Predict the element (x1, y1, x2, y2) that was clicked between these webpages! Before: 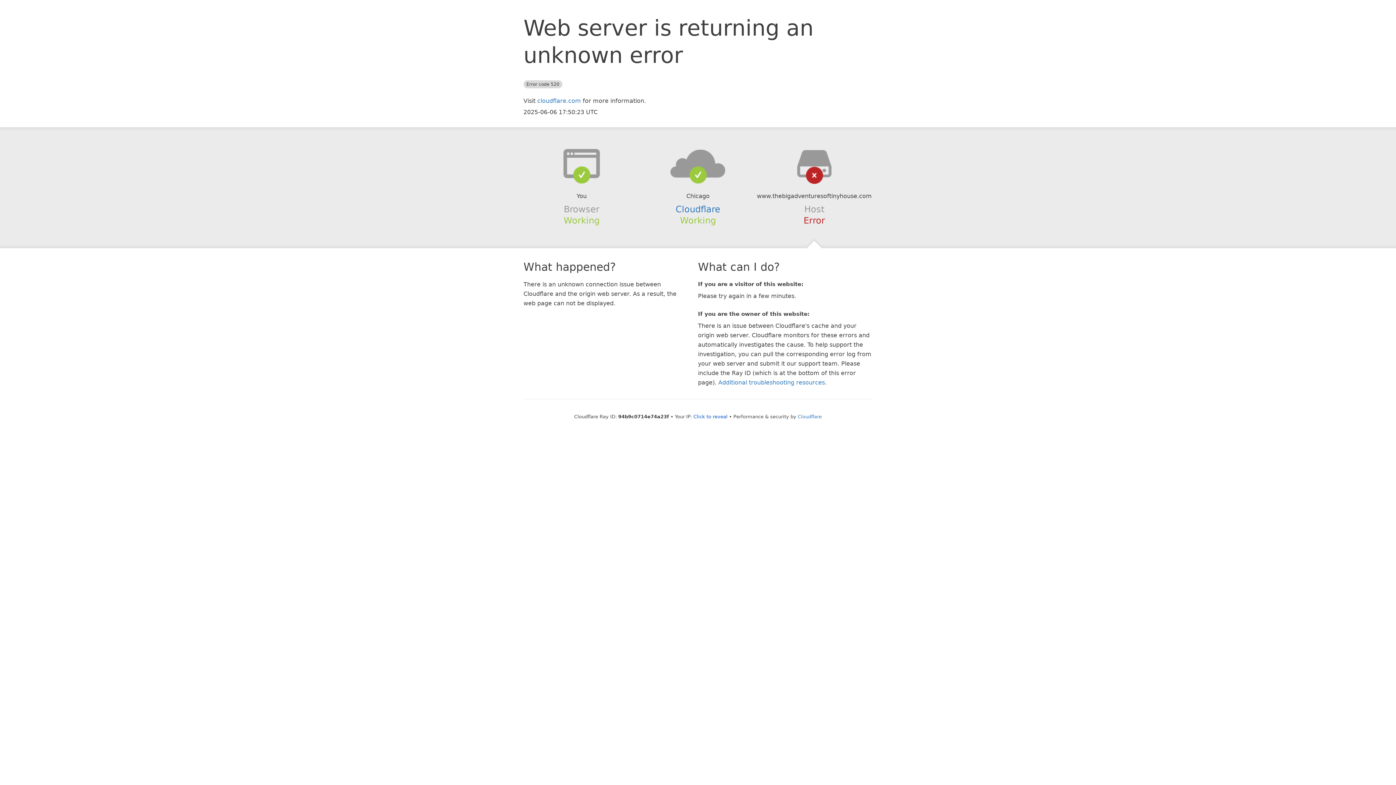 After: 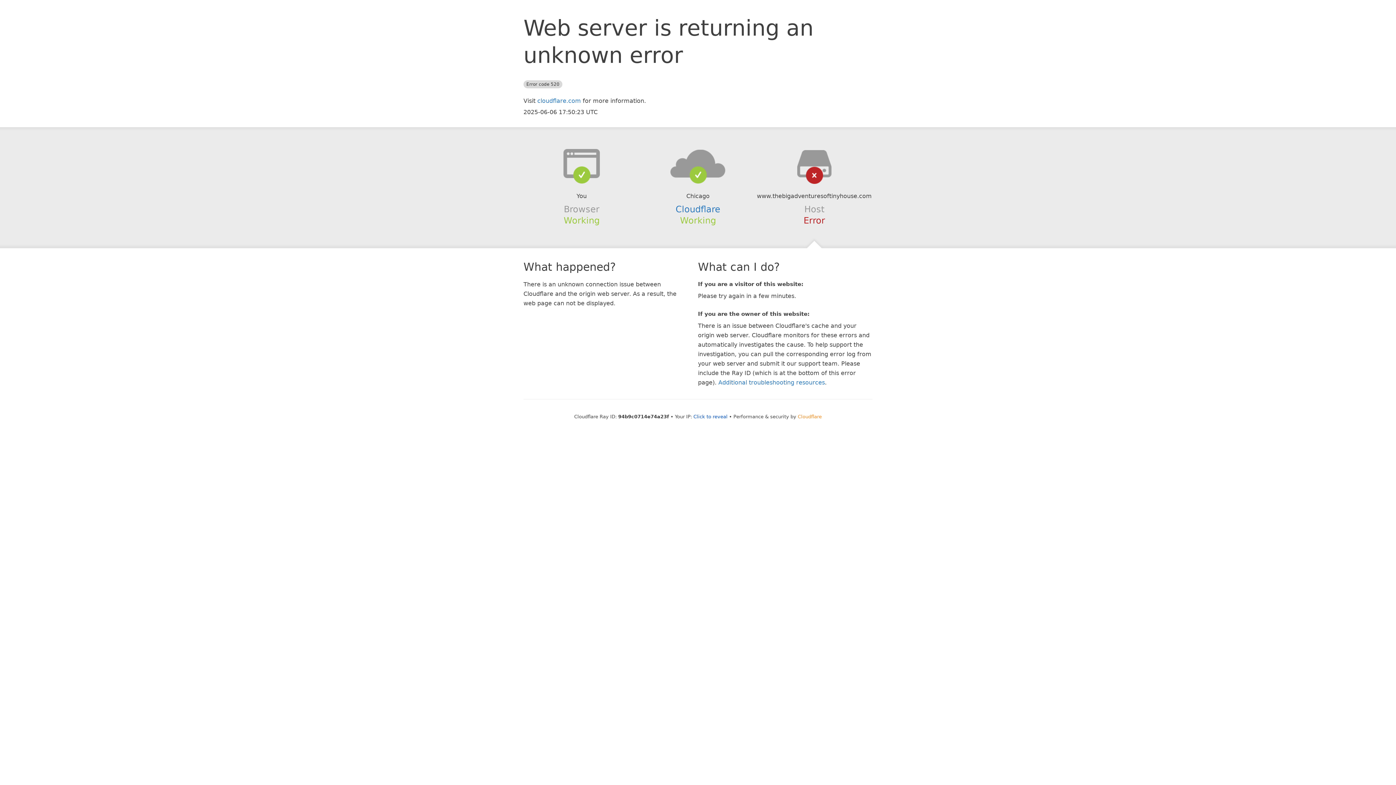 Action: bbox: (798, 414, 822, 419) label: Cloudflare